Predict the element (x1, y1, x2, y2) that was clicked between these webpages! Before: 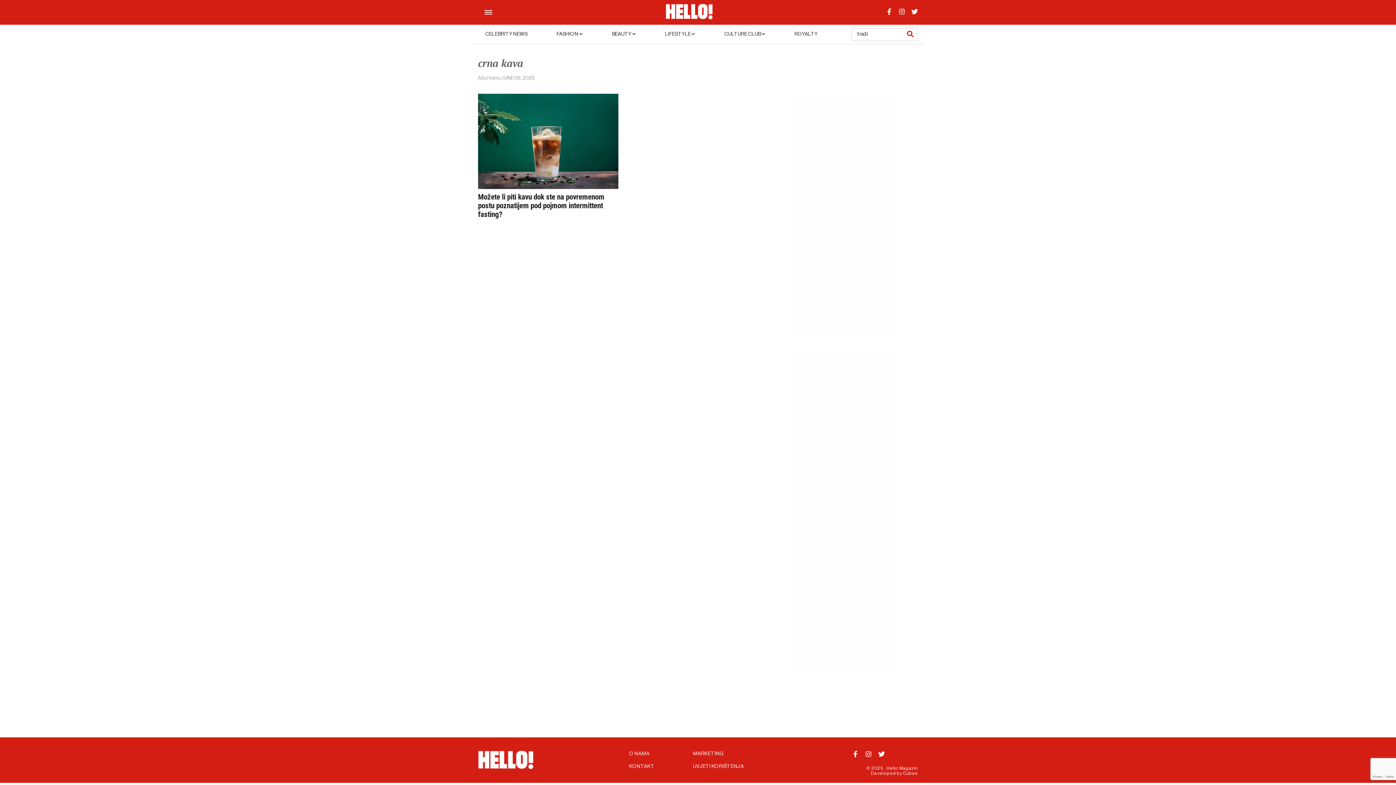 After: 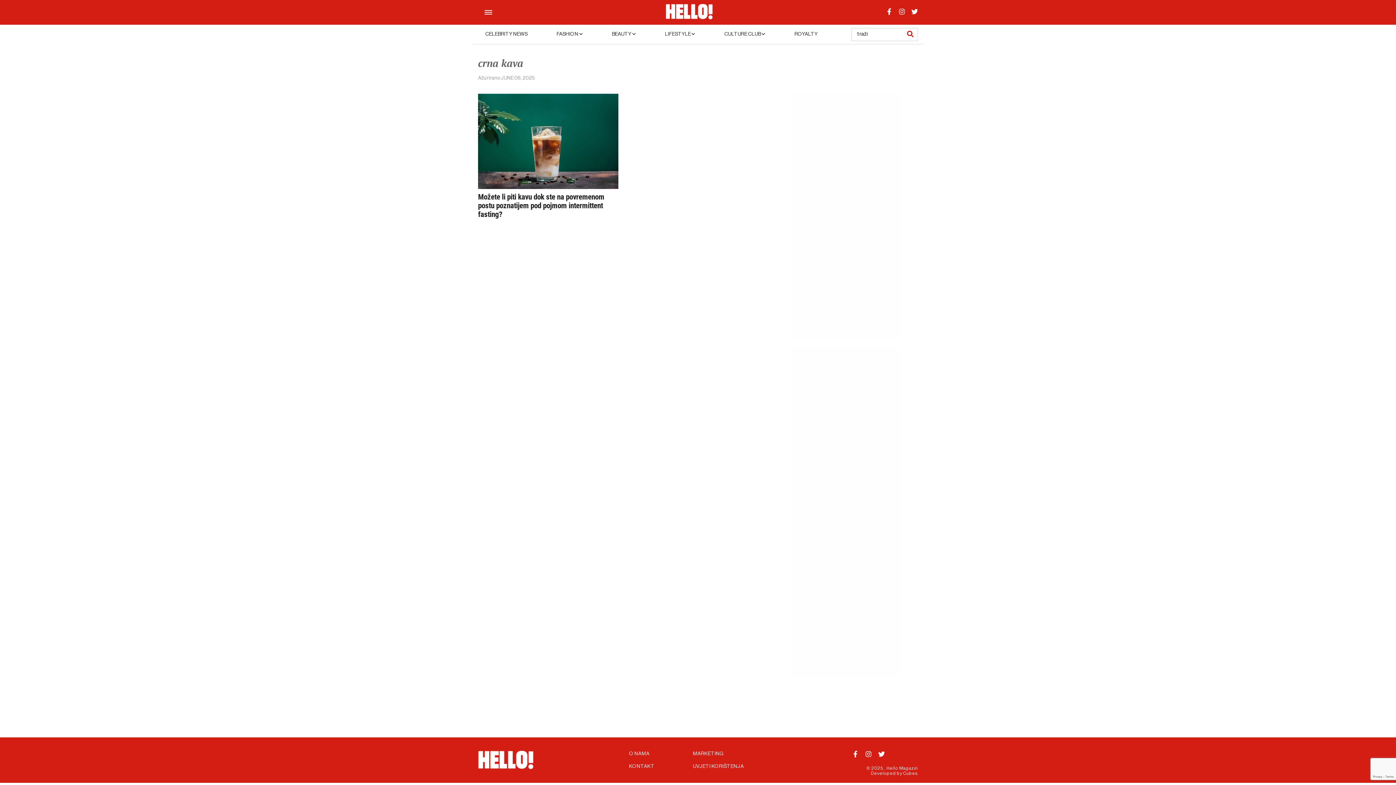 Action: bbox: (852, 751, 858, 759)